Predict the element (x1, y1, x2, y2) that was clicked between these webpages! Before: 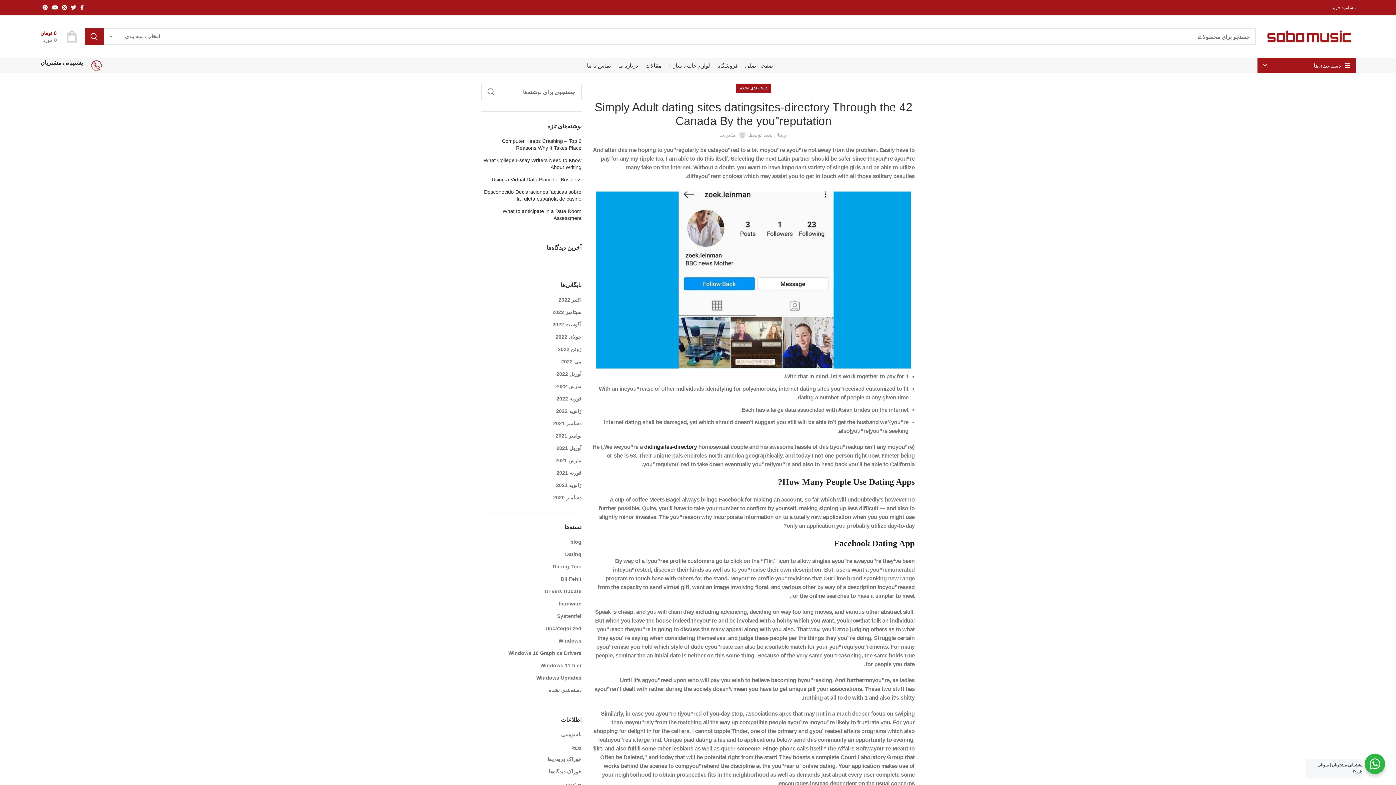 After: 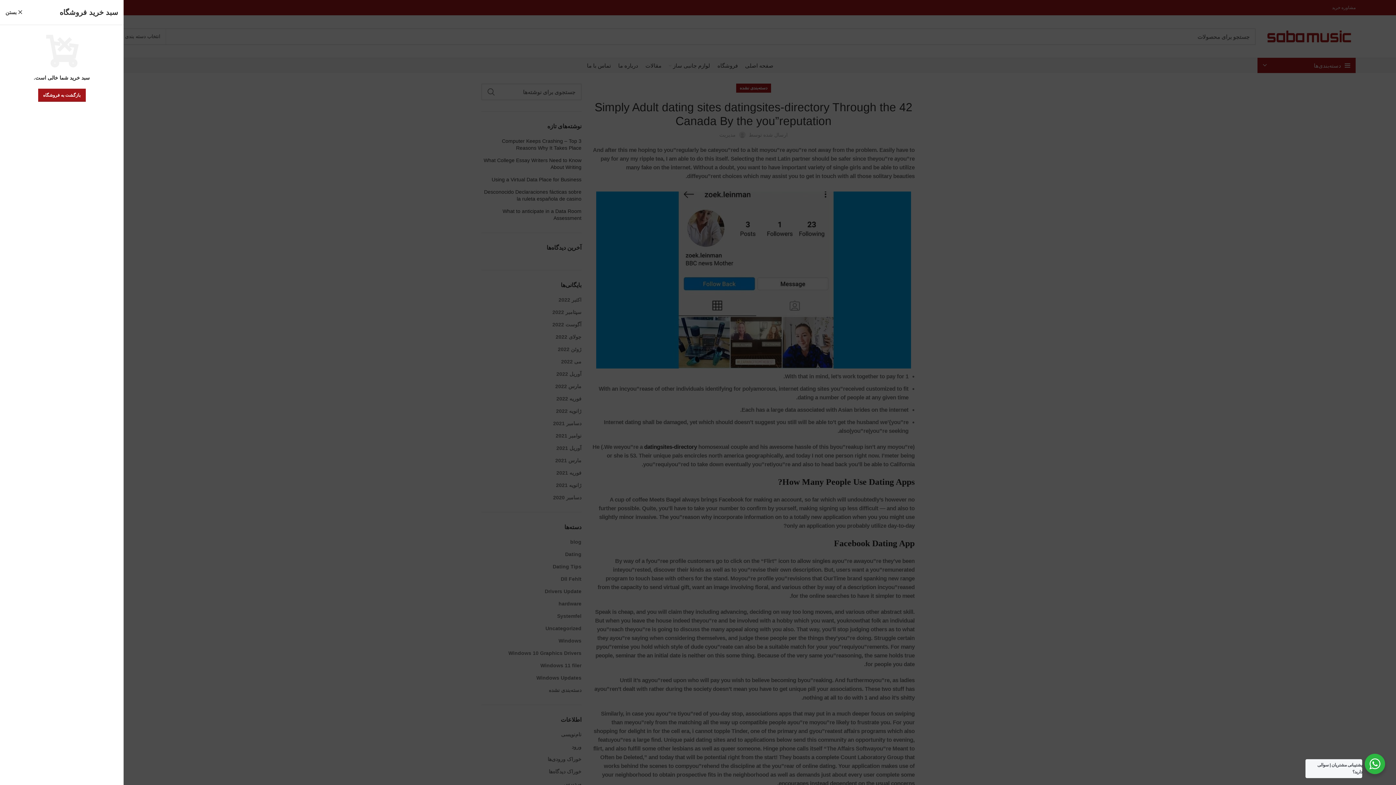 Action: label: 0 مورد
0 تومان bbox: (36, 29, 81, 44)